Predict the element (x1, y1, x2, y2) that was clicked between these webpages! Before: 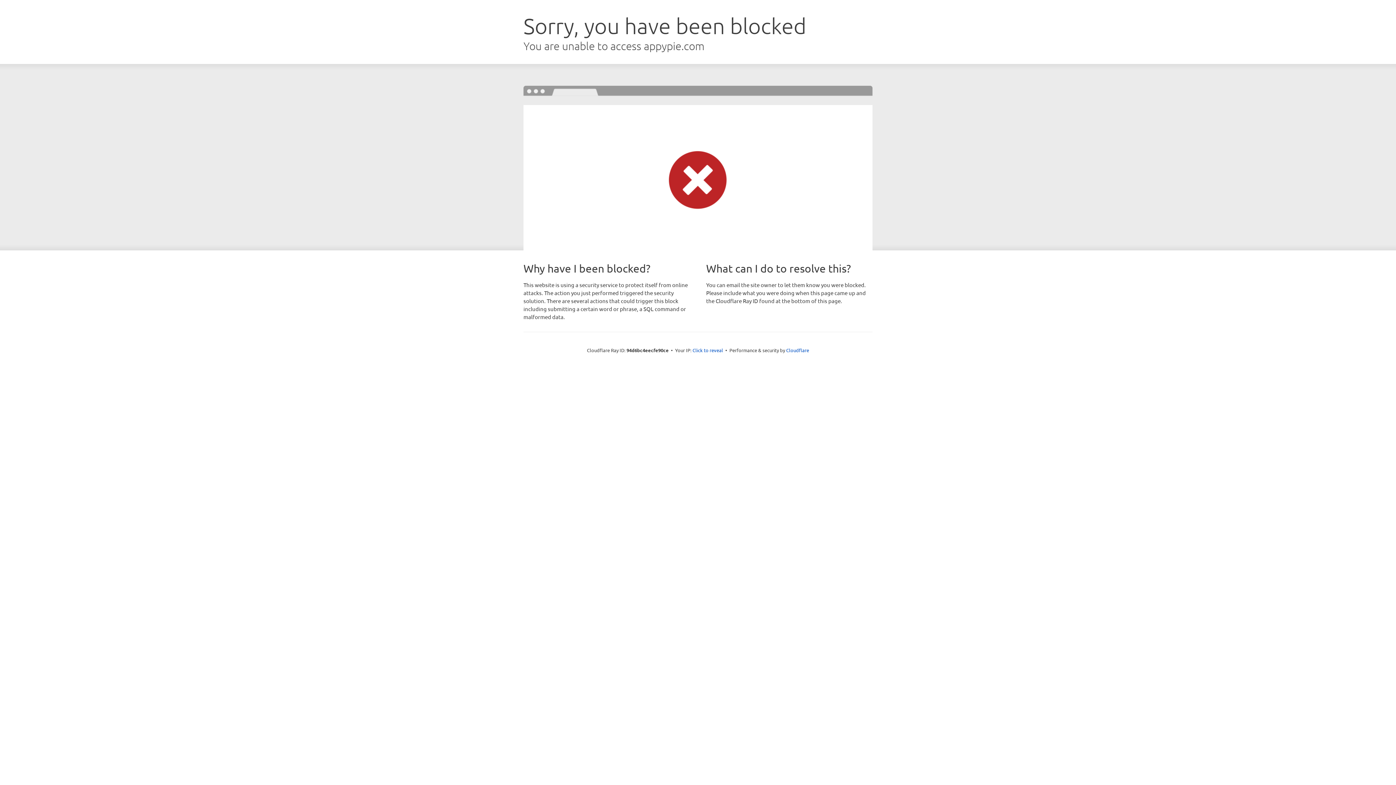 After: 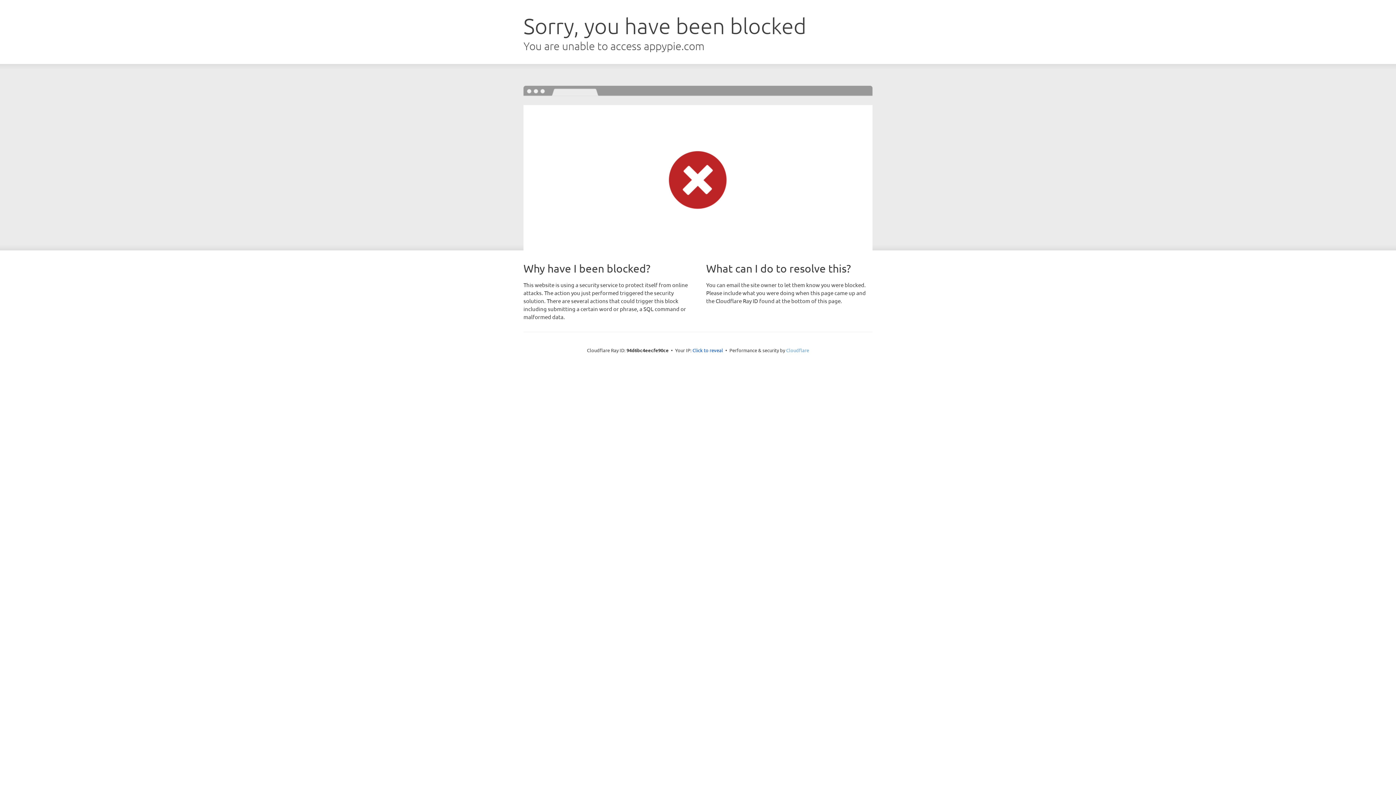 Action: bbox: (786, 347, 809, 353) label: Cloudflare